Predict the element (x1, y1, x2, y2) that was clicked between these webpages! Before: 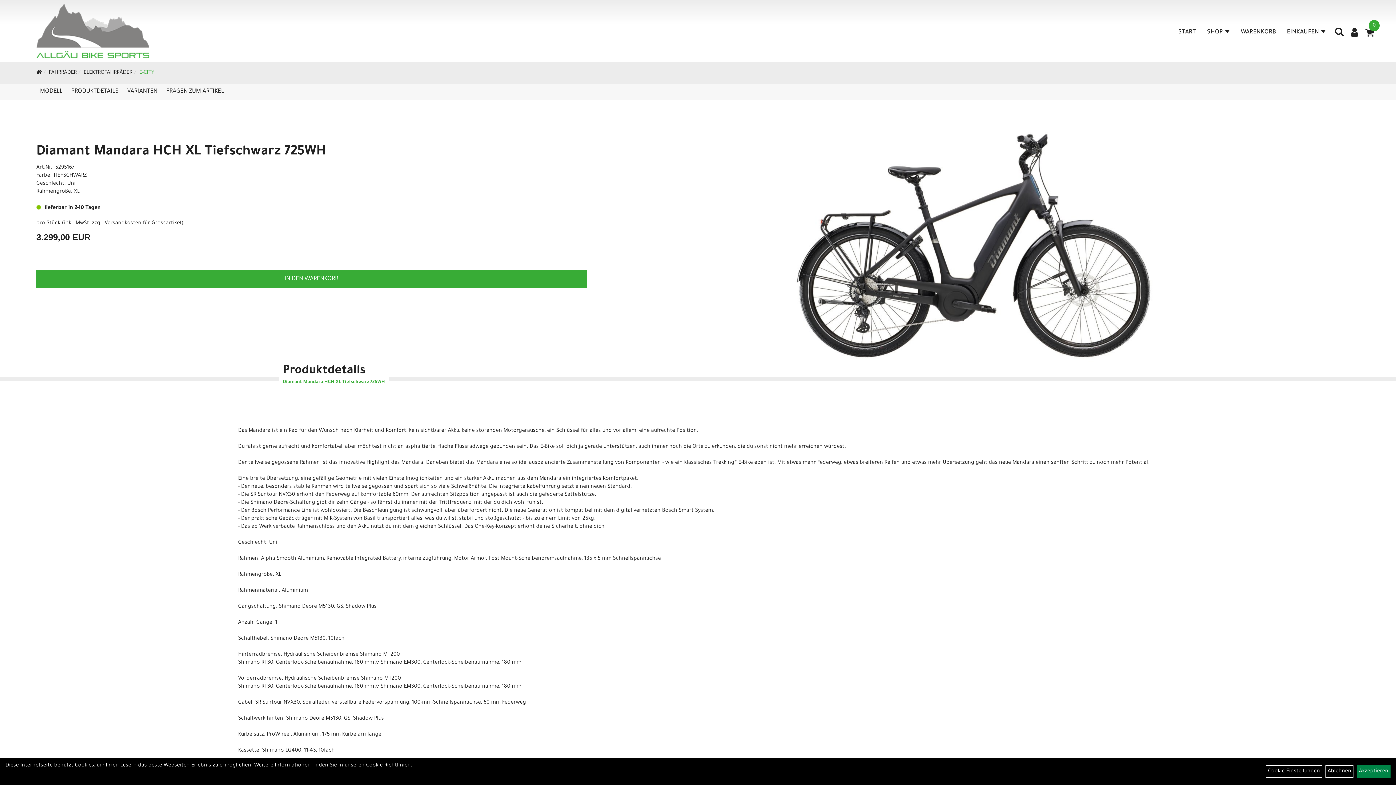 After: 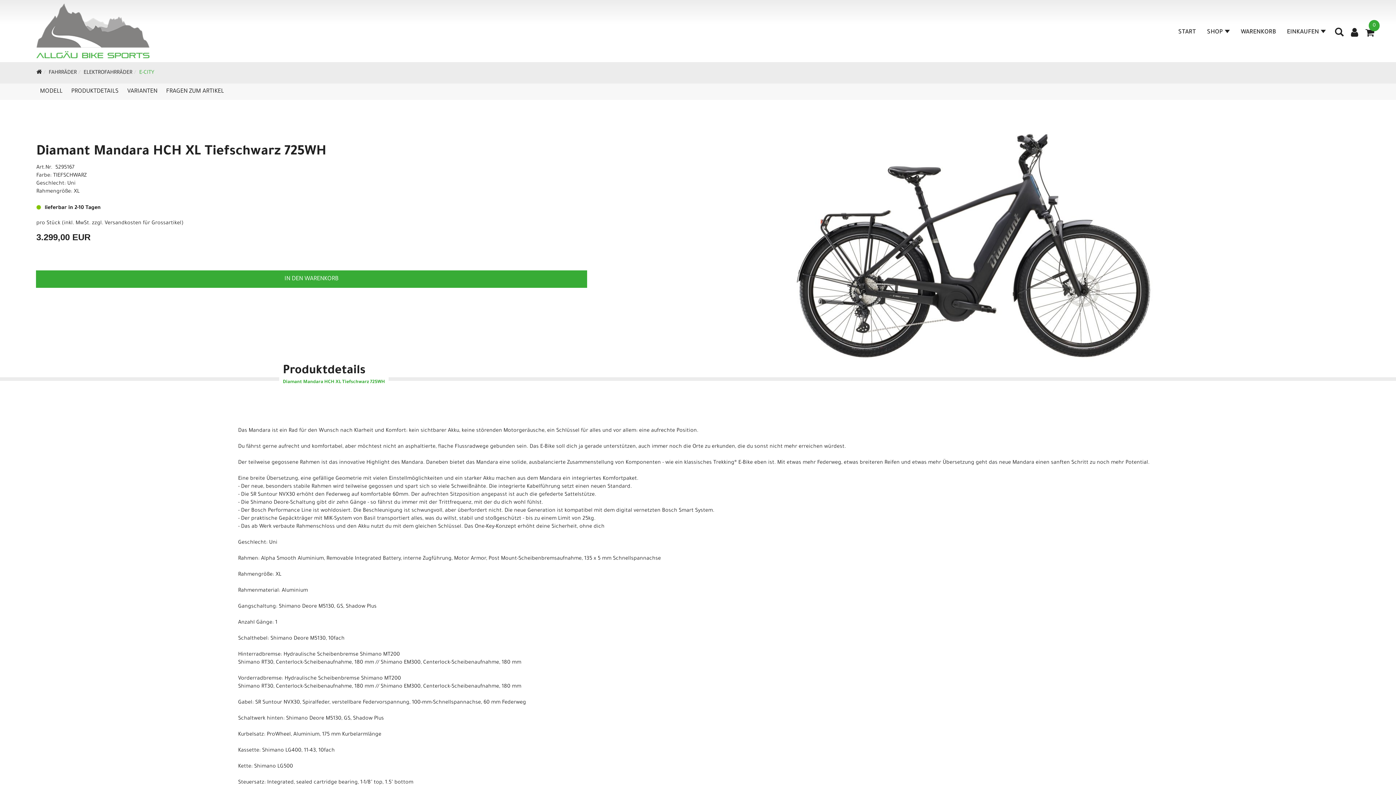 Action: bbox: (1325, 765, 1353, 778) label: Ablehnen